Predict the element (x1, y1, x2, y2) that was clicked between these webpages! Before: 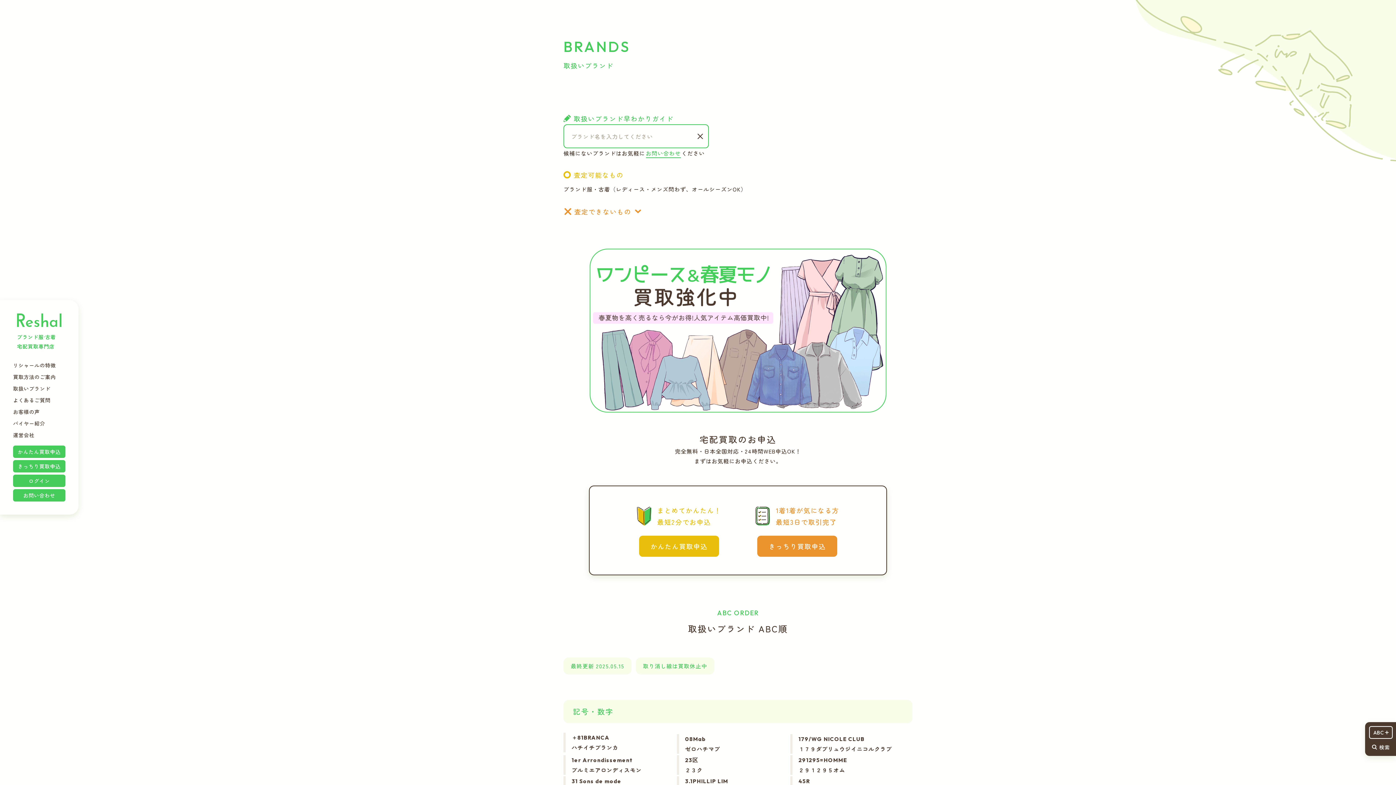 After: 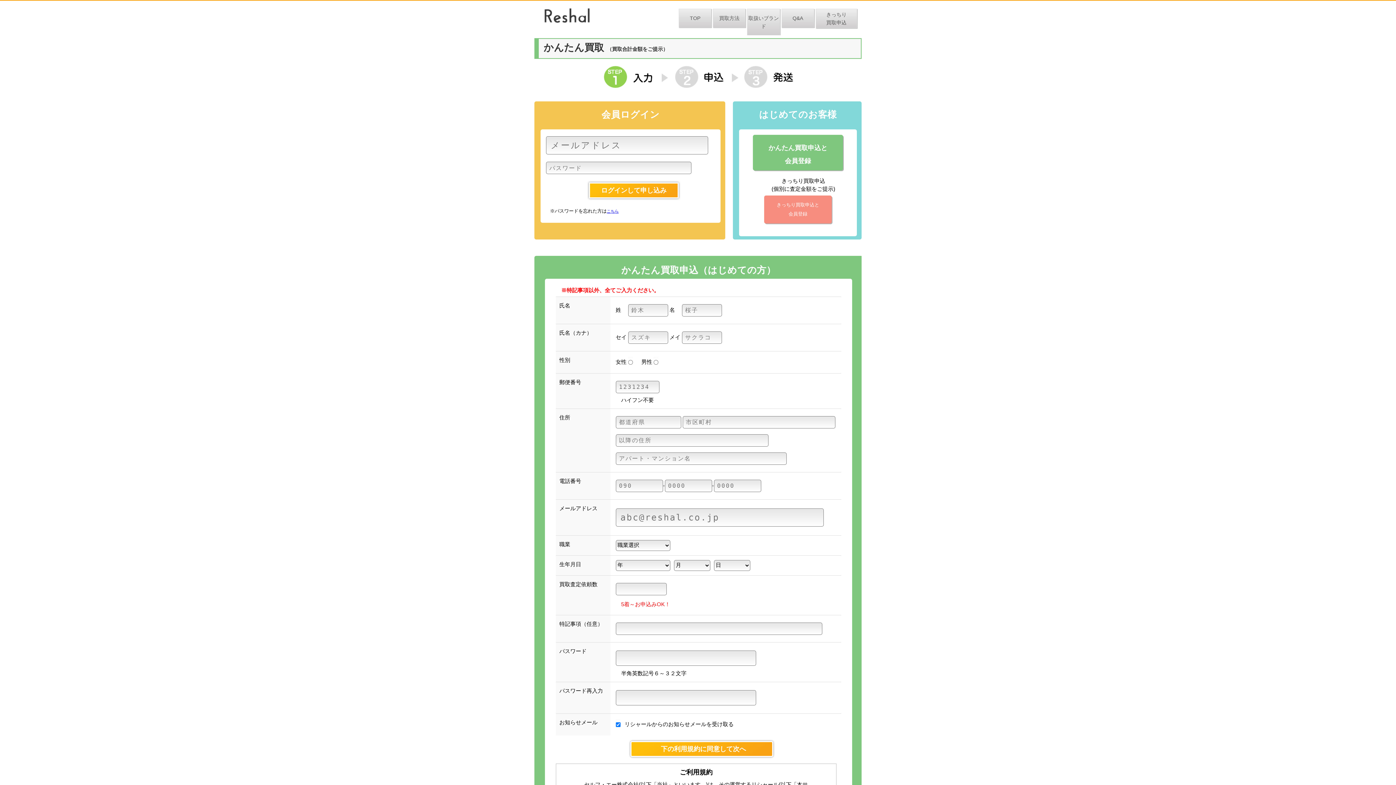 Action: bbox: (639, 535, 719, 557) label: かんたん買取申込